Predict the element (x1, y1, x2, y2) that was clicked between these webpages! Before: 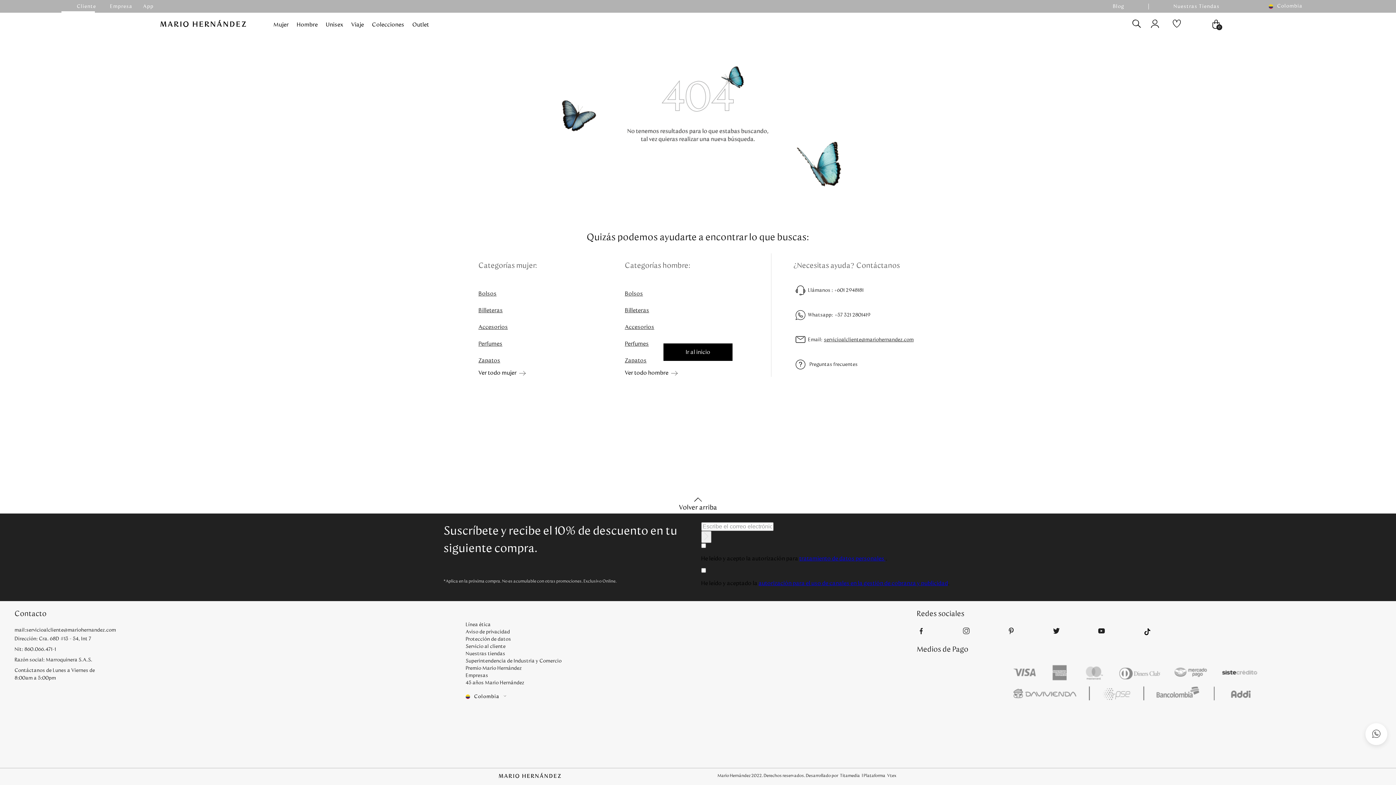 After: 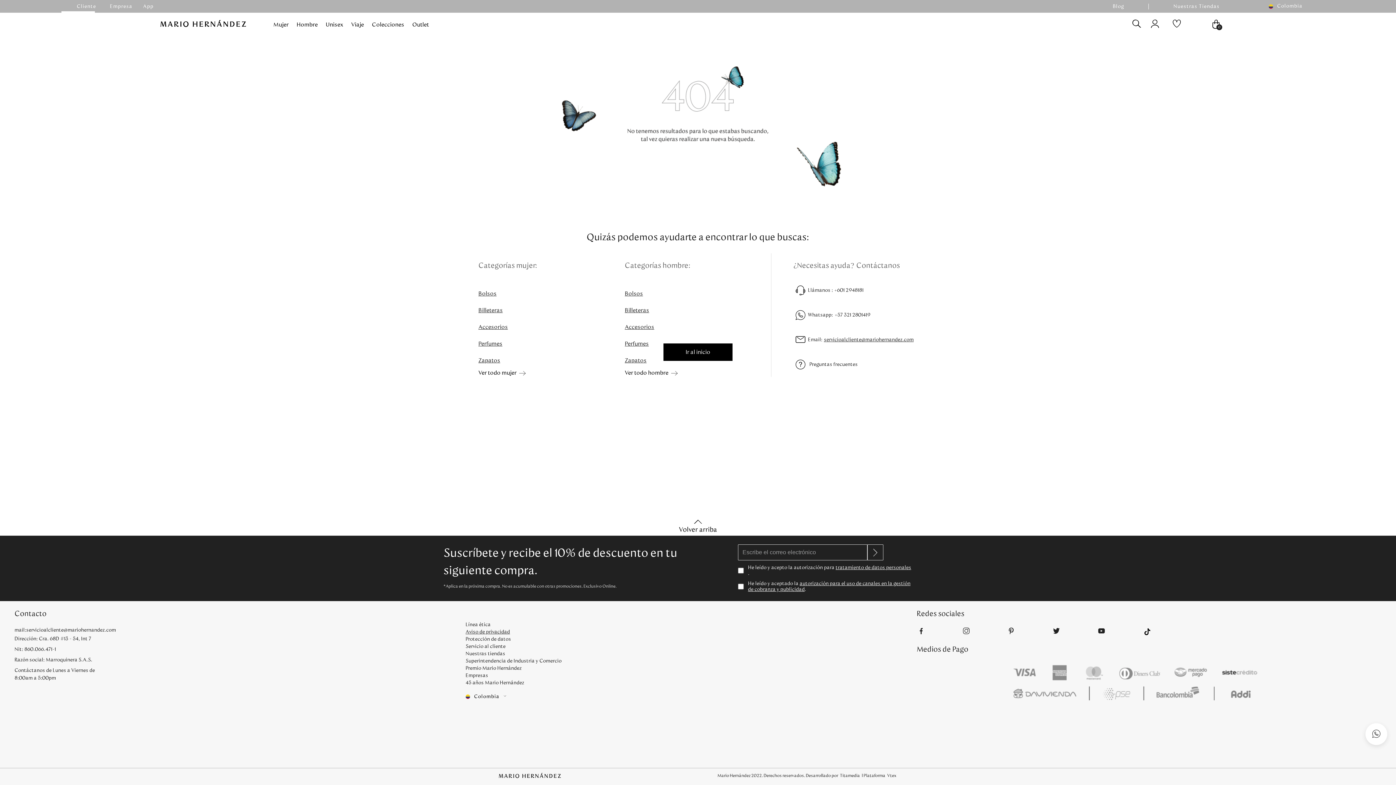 Action: label: Aviso de privacidad bbox: (465, 629, 510, 634)